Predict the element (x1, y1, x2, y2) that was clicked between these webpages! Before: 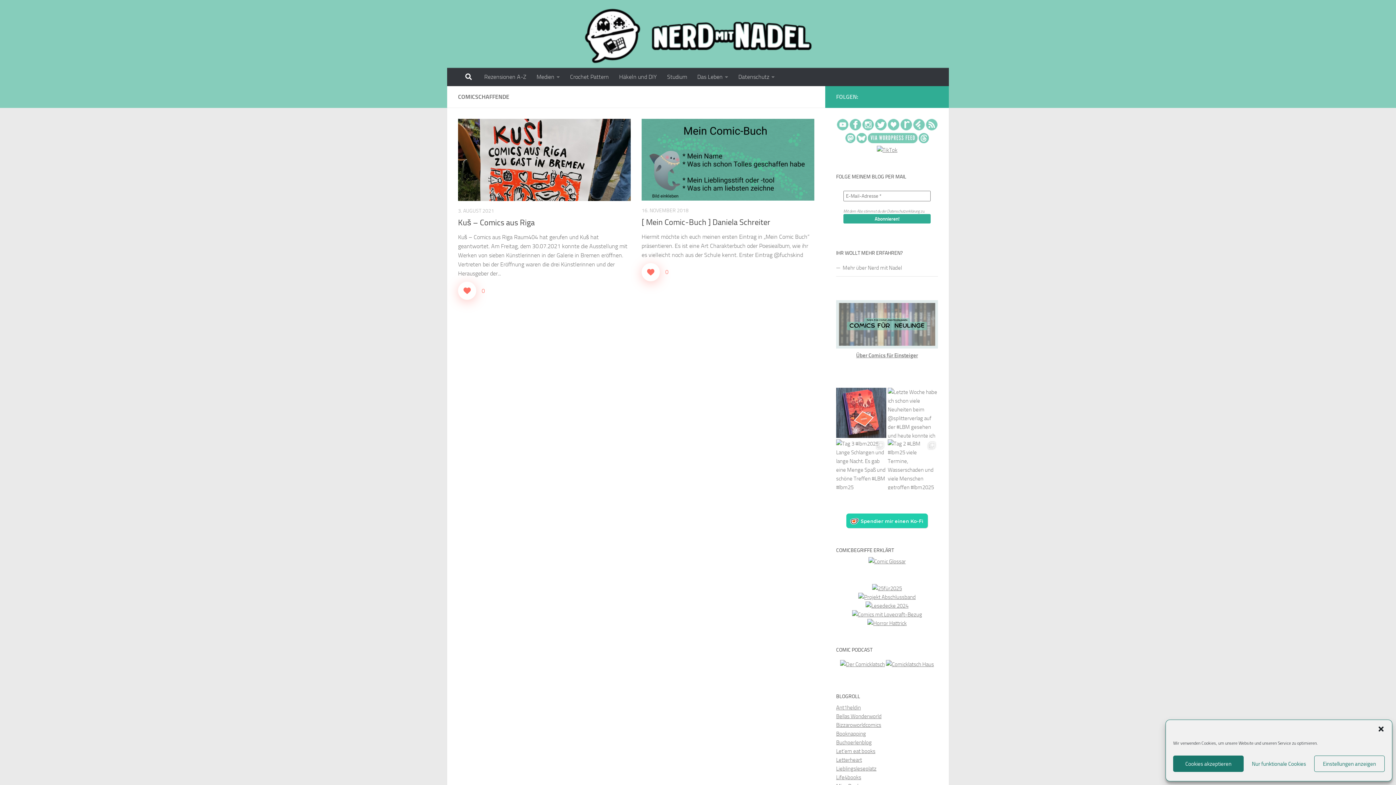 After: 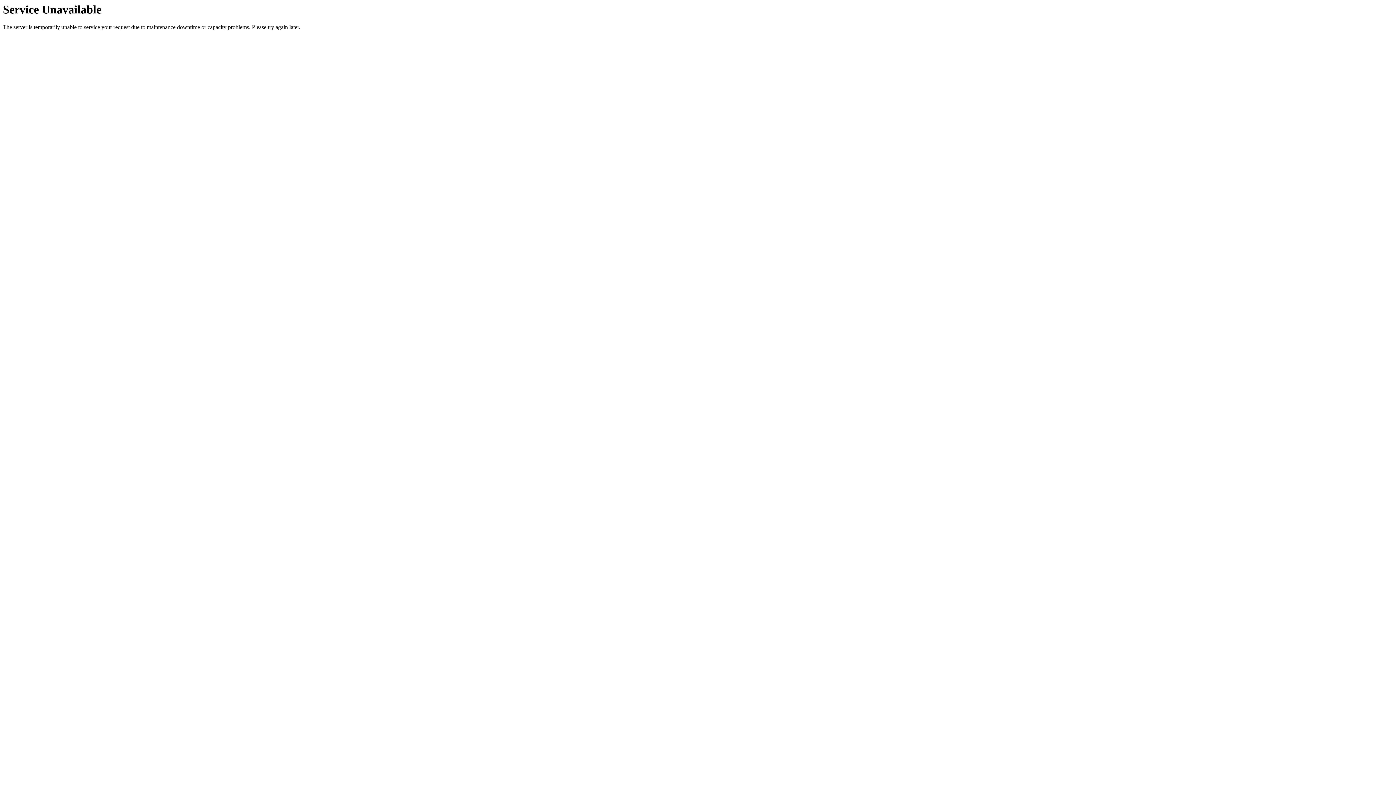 Action: bbox: (858, 594, 916, 600)